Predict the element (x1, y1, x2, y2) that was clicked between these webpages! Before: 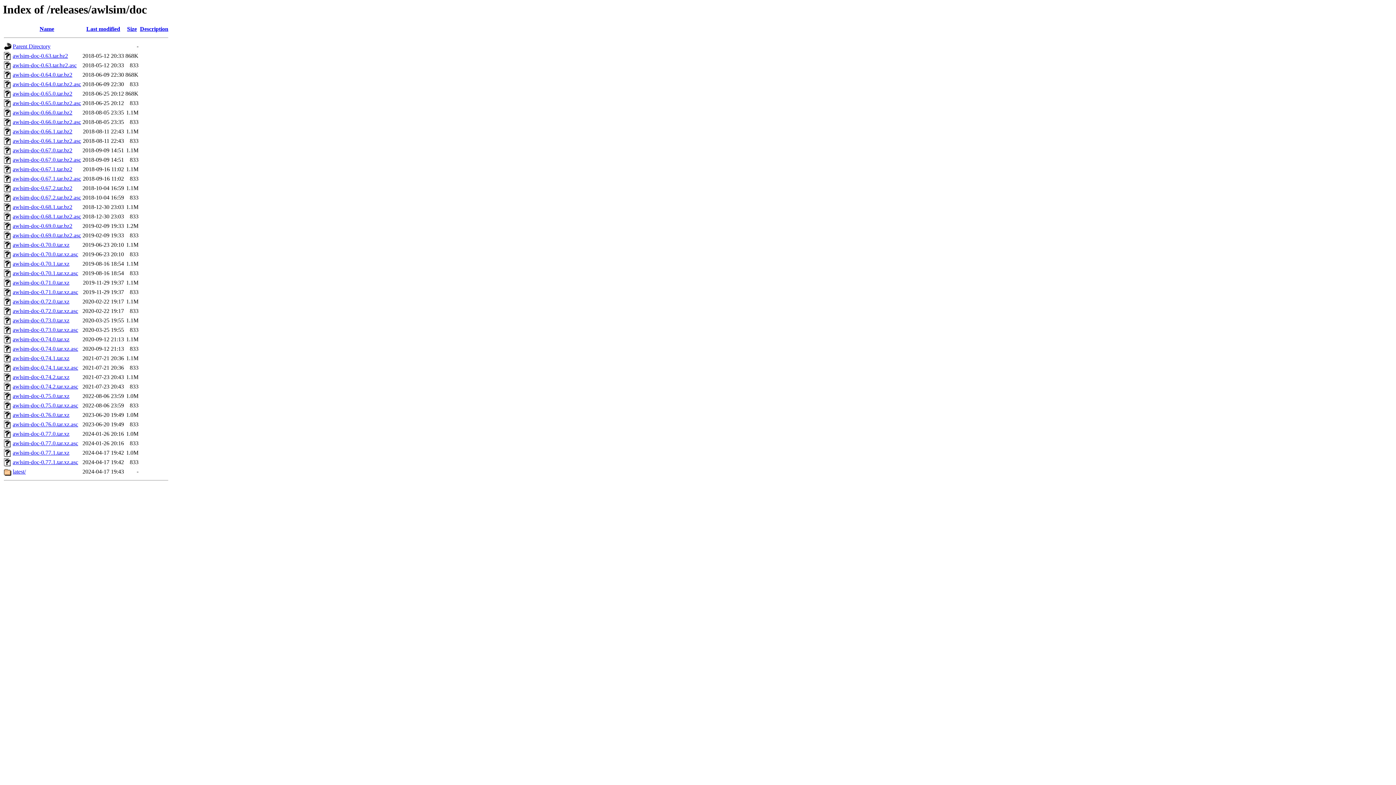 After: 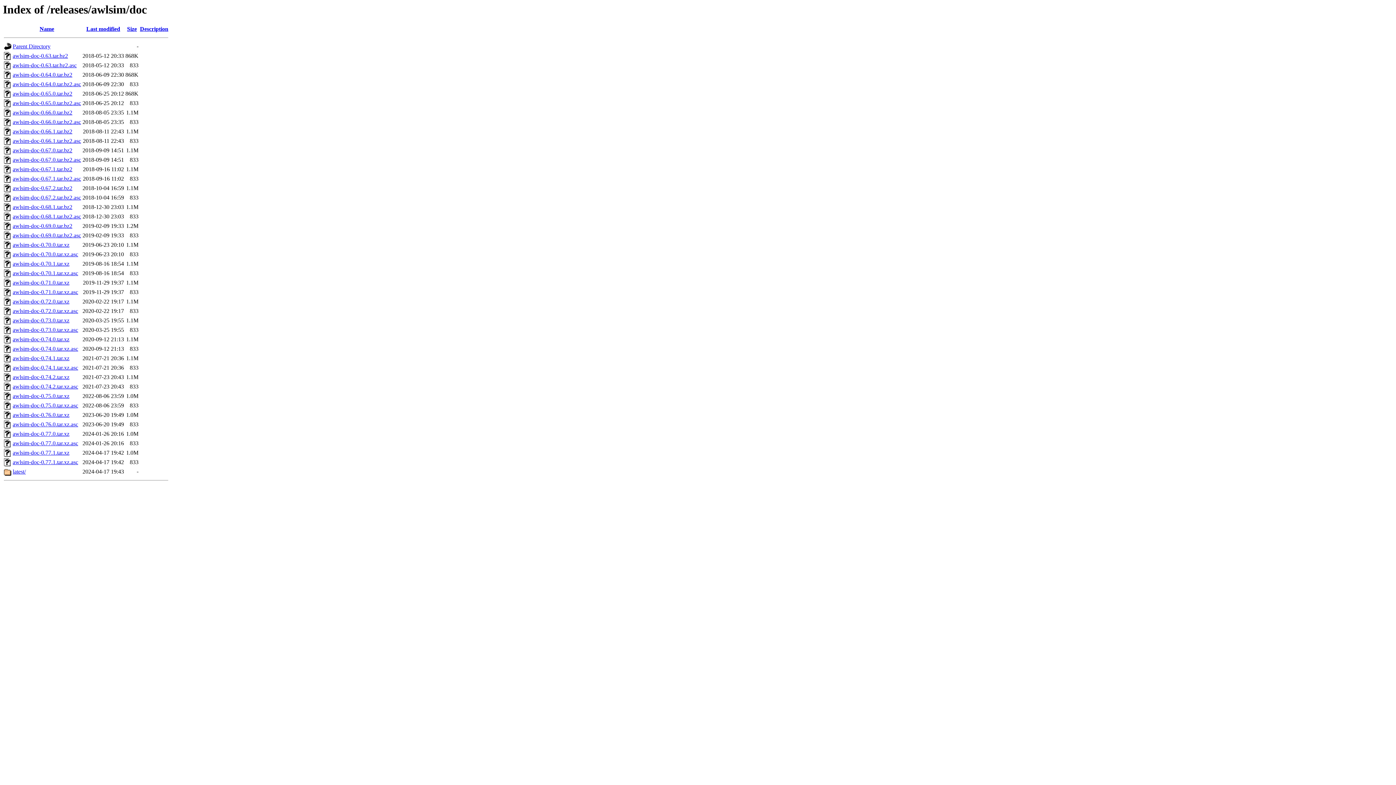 Action: bbox: (12, 393, 69, 399) label: awlsim-doc-0.75.0.tar.xz